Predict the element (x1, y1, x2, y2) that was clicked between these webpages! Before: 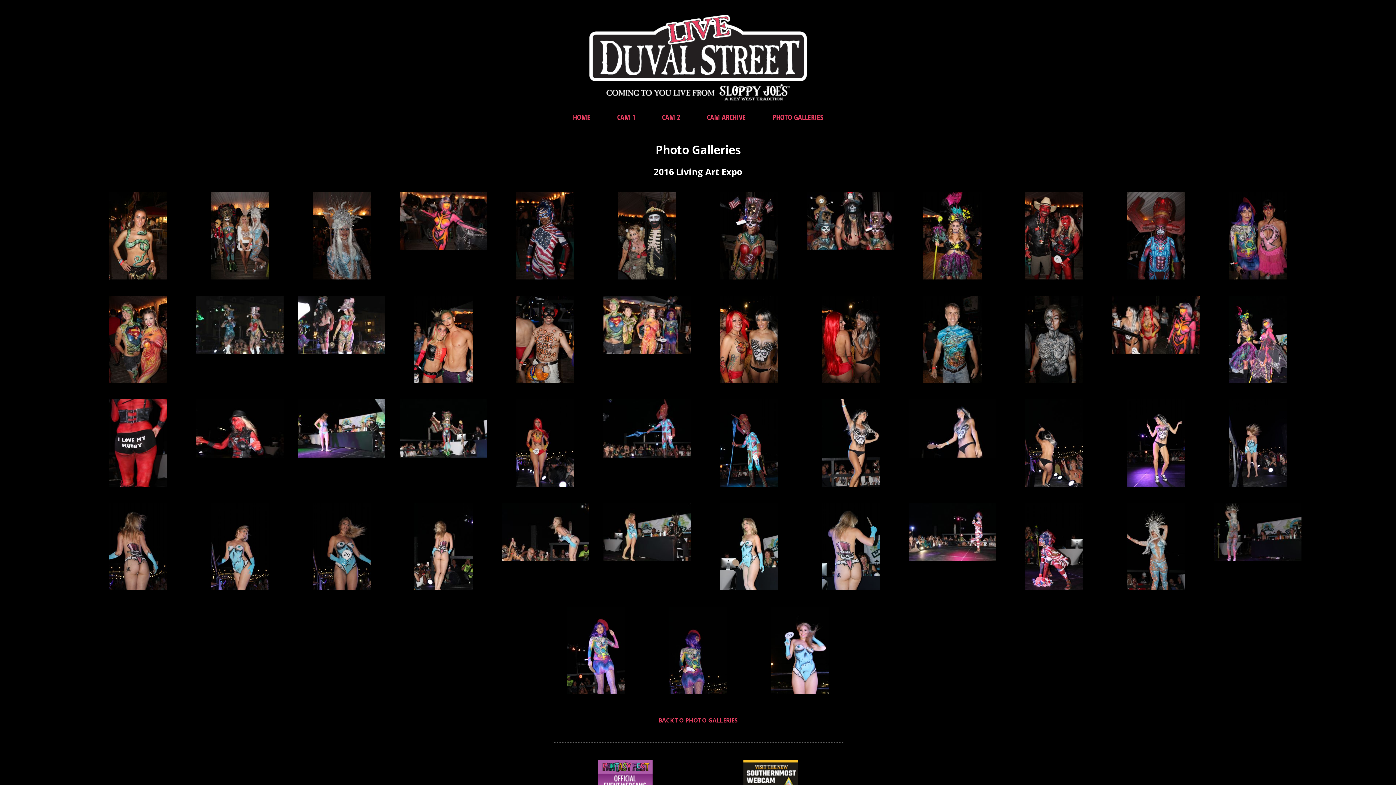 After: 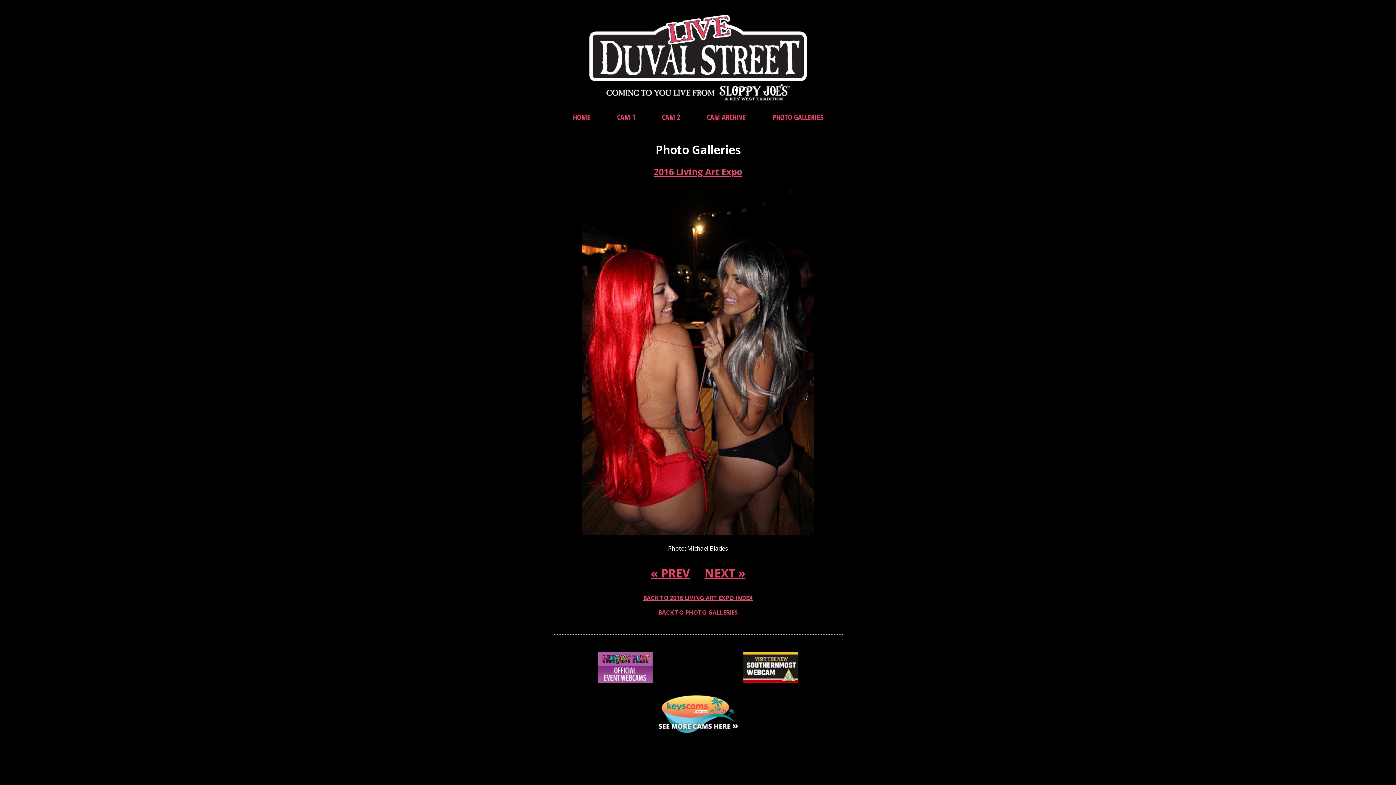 Action: bbox: (821, 334, 880, 342)